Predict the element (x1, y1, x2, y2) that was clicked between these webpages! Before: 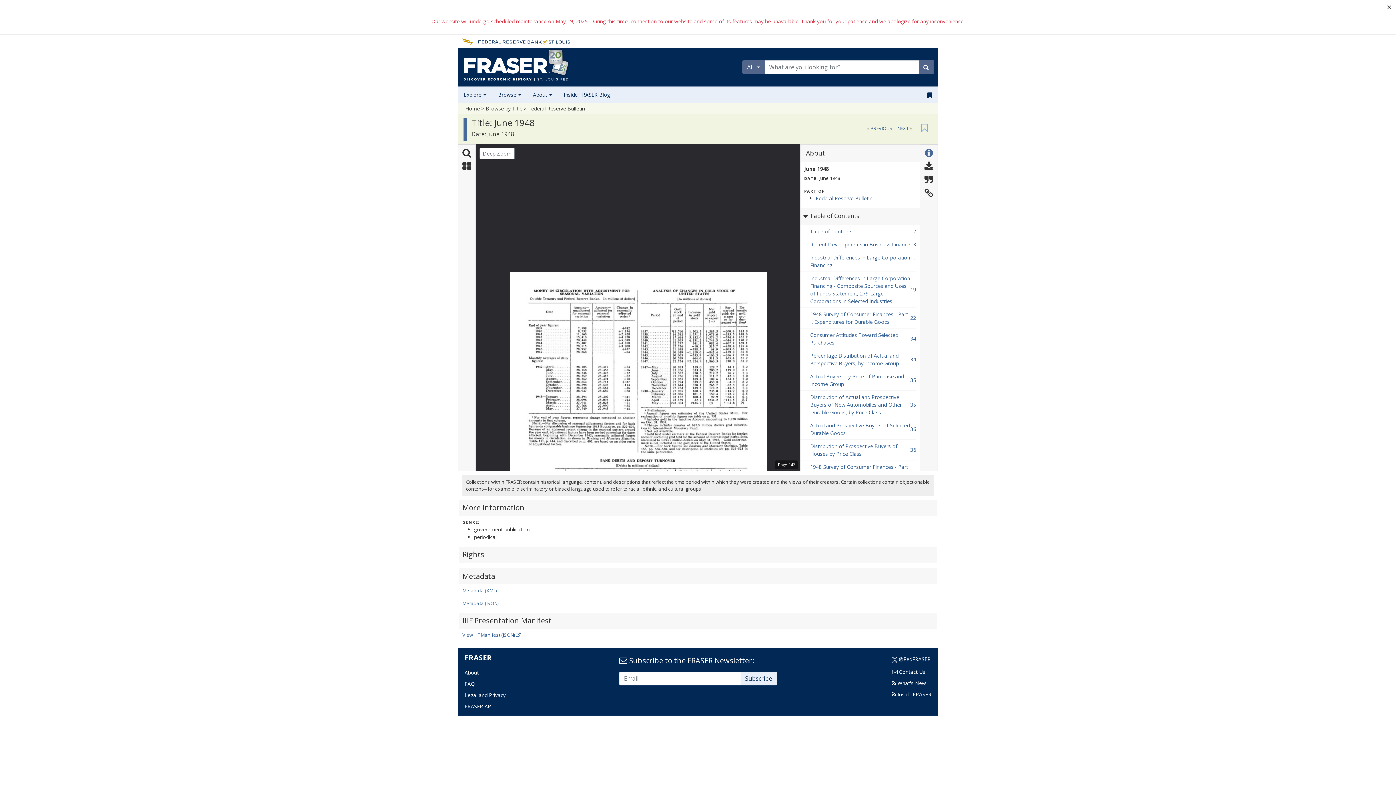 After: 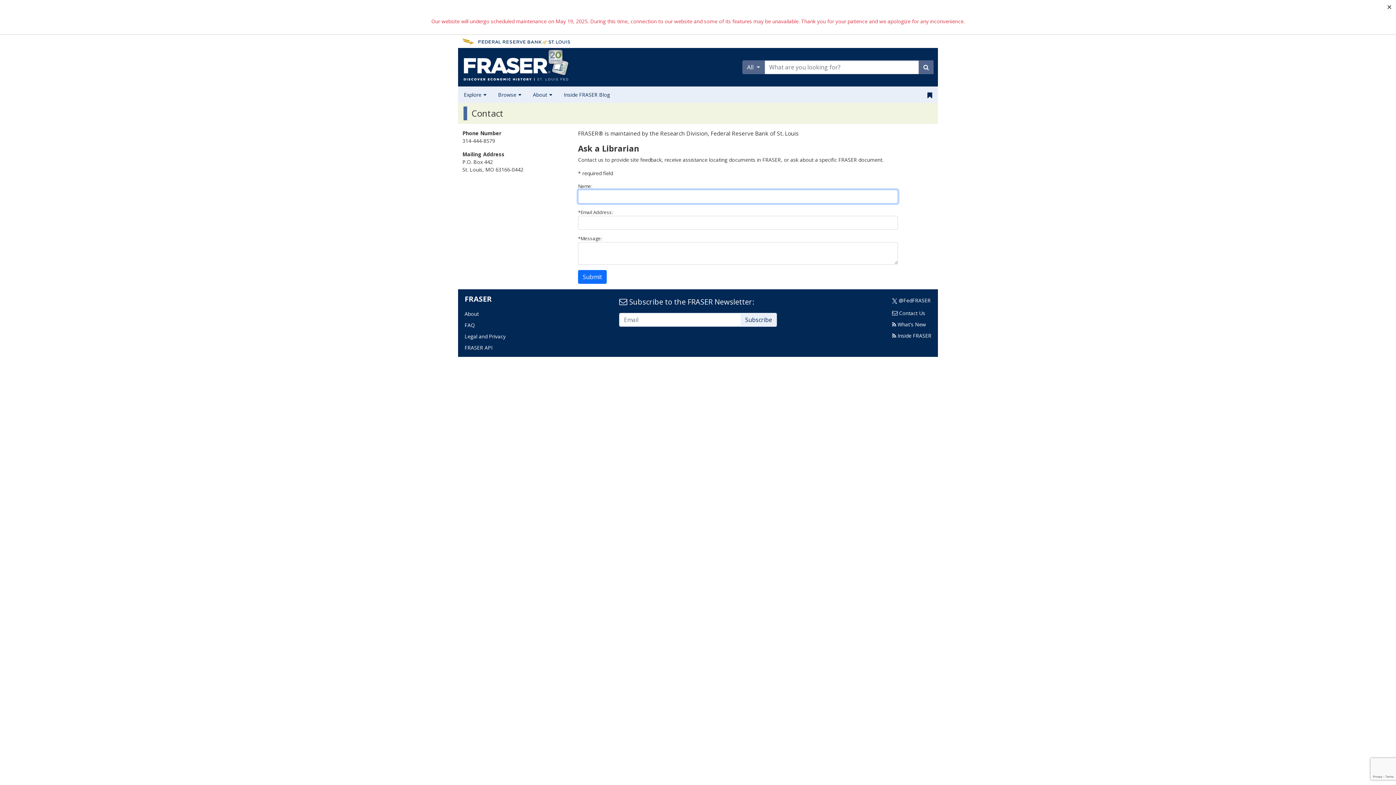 Action: label:  Contact Us bbox: (892, 668, 925, 675)